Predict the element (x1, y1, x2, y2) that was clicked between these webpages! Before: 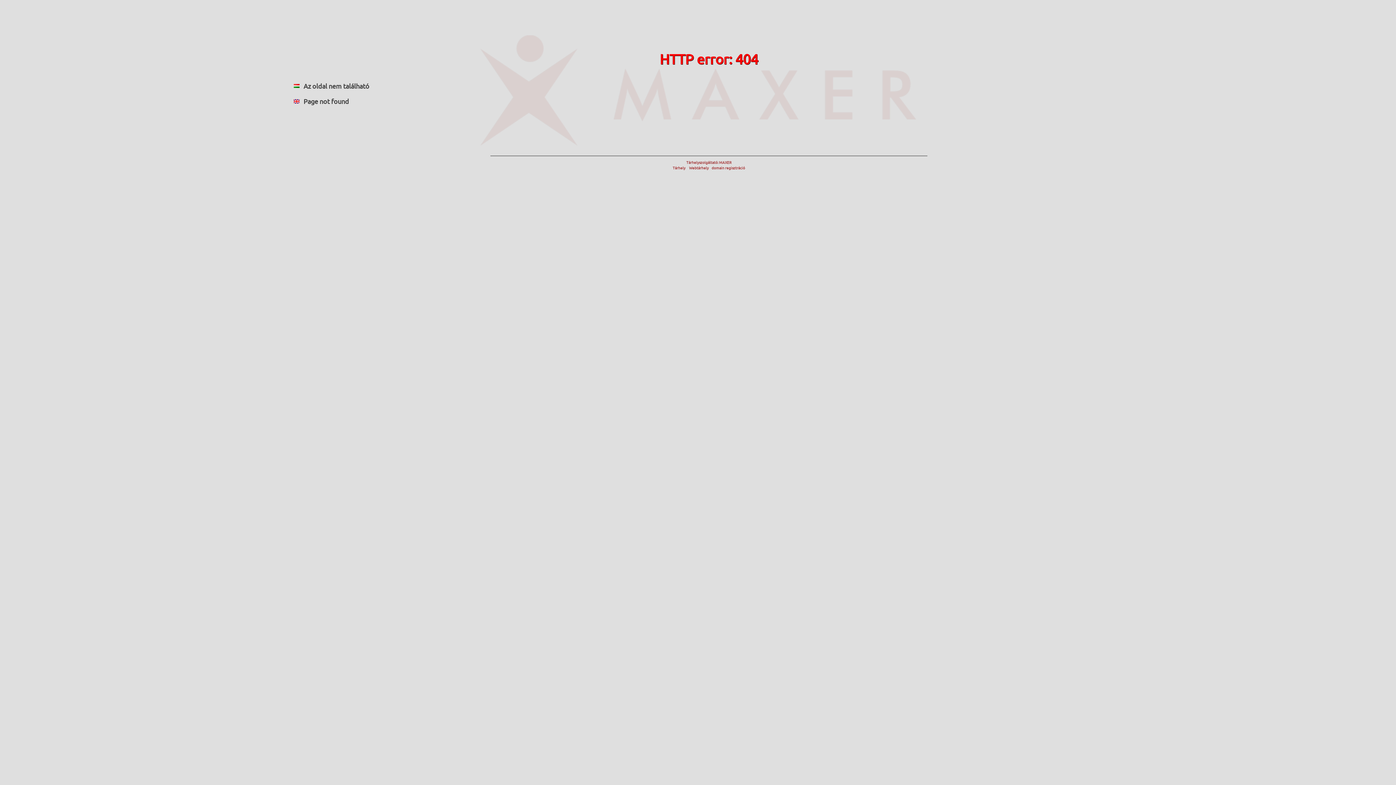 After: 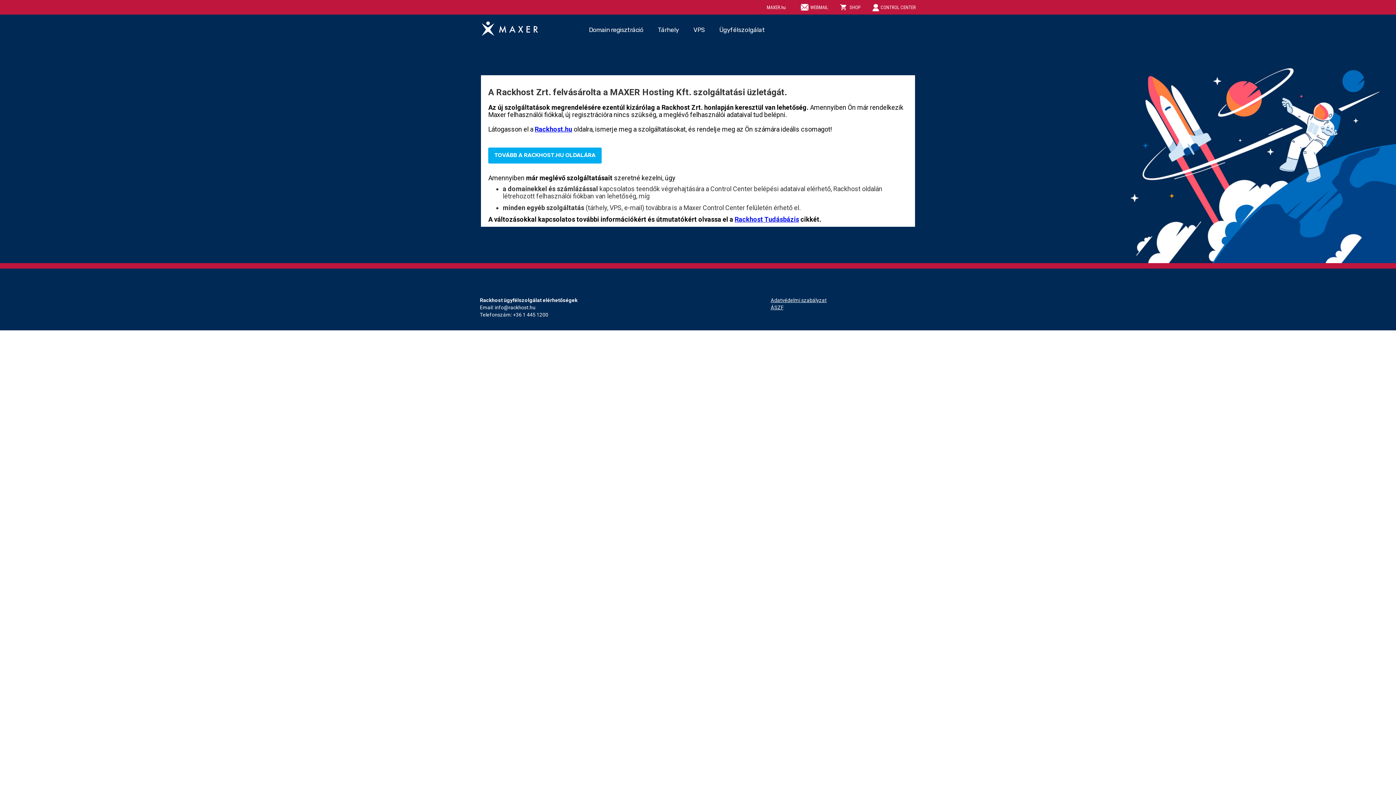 Action: bbox: (672, 159, 745, 170) label: Tárhelyszolgáltató: MAXER
Tárhely     Webtárhely    domain regisztráció